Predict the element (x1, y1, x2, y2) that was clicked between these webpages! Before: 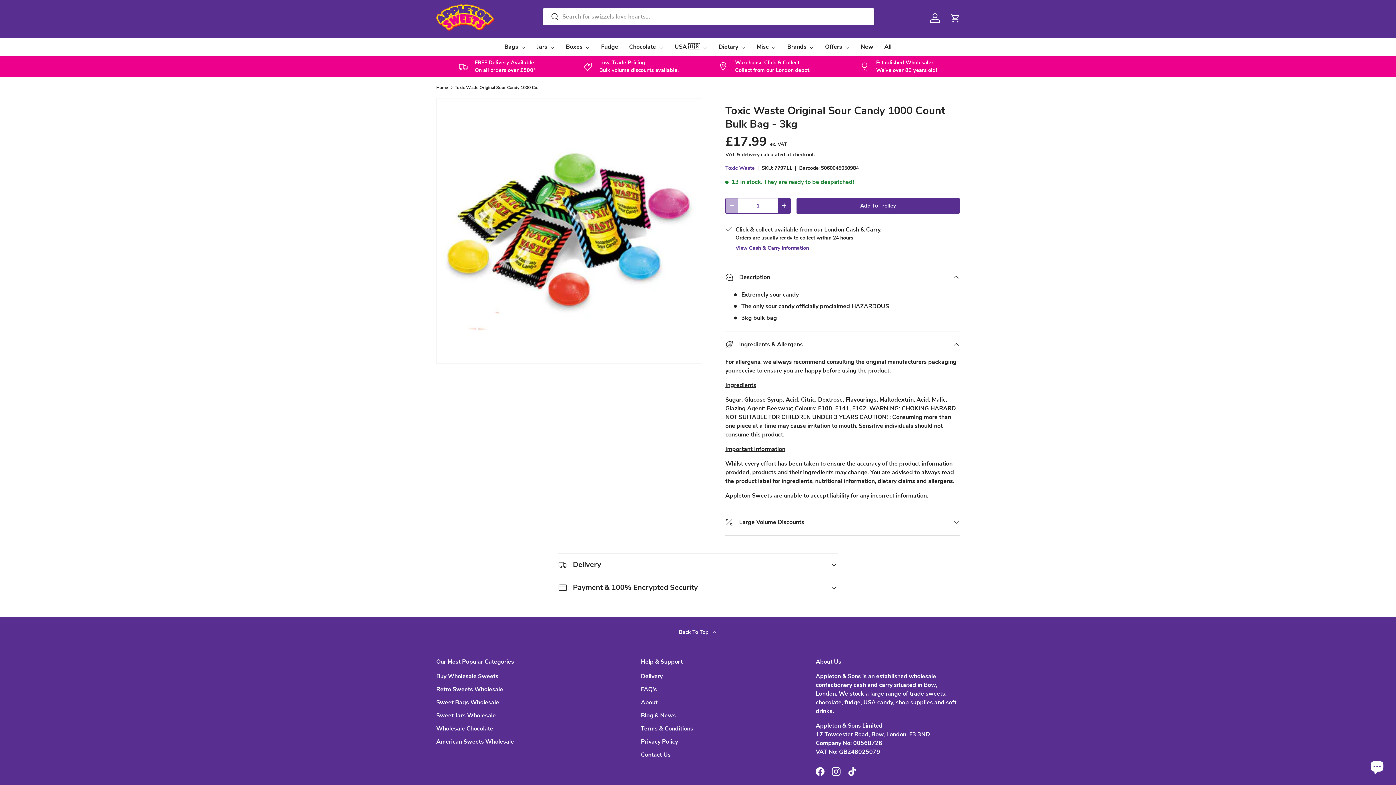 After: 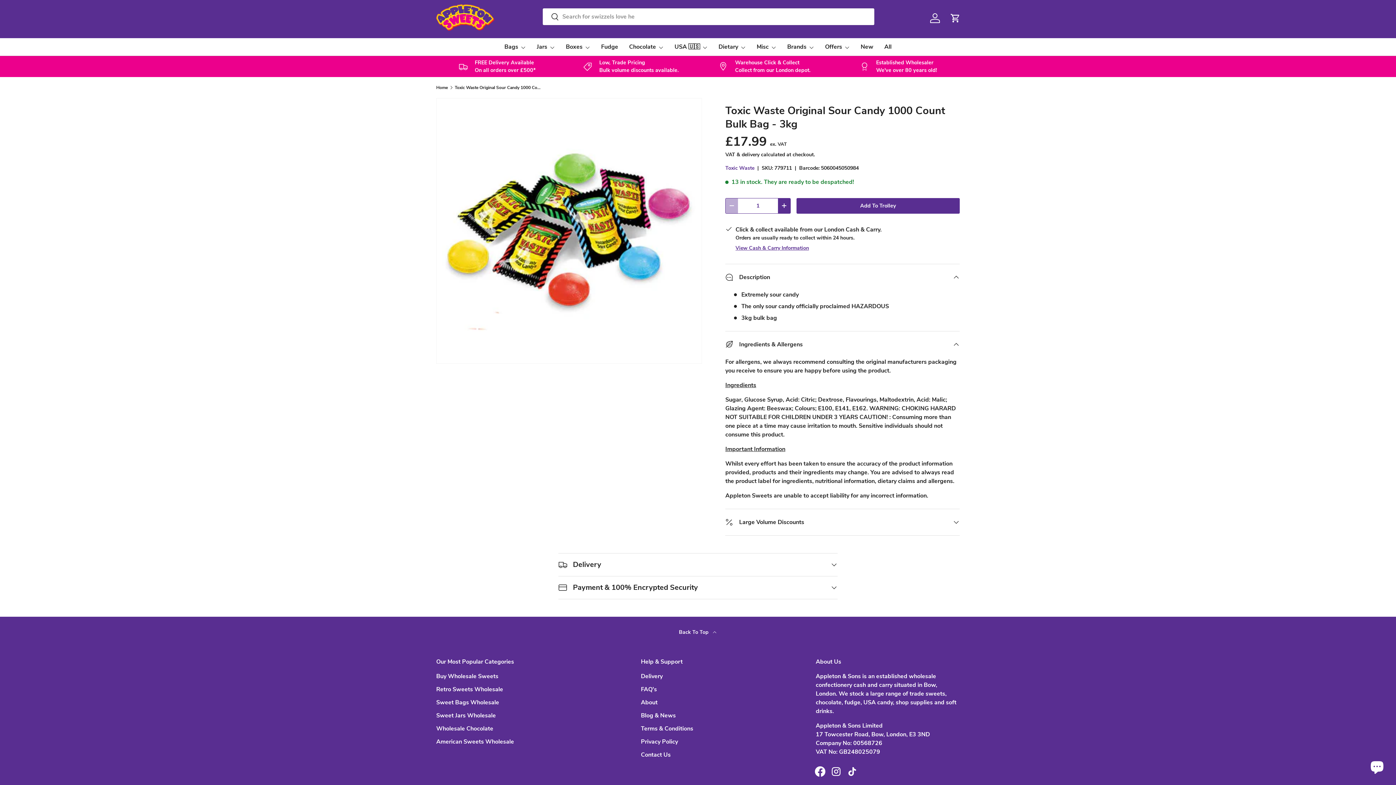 Action: bbox: (812, 763, 828, 779) label: Facebook